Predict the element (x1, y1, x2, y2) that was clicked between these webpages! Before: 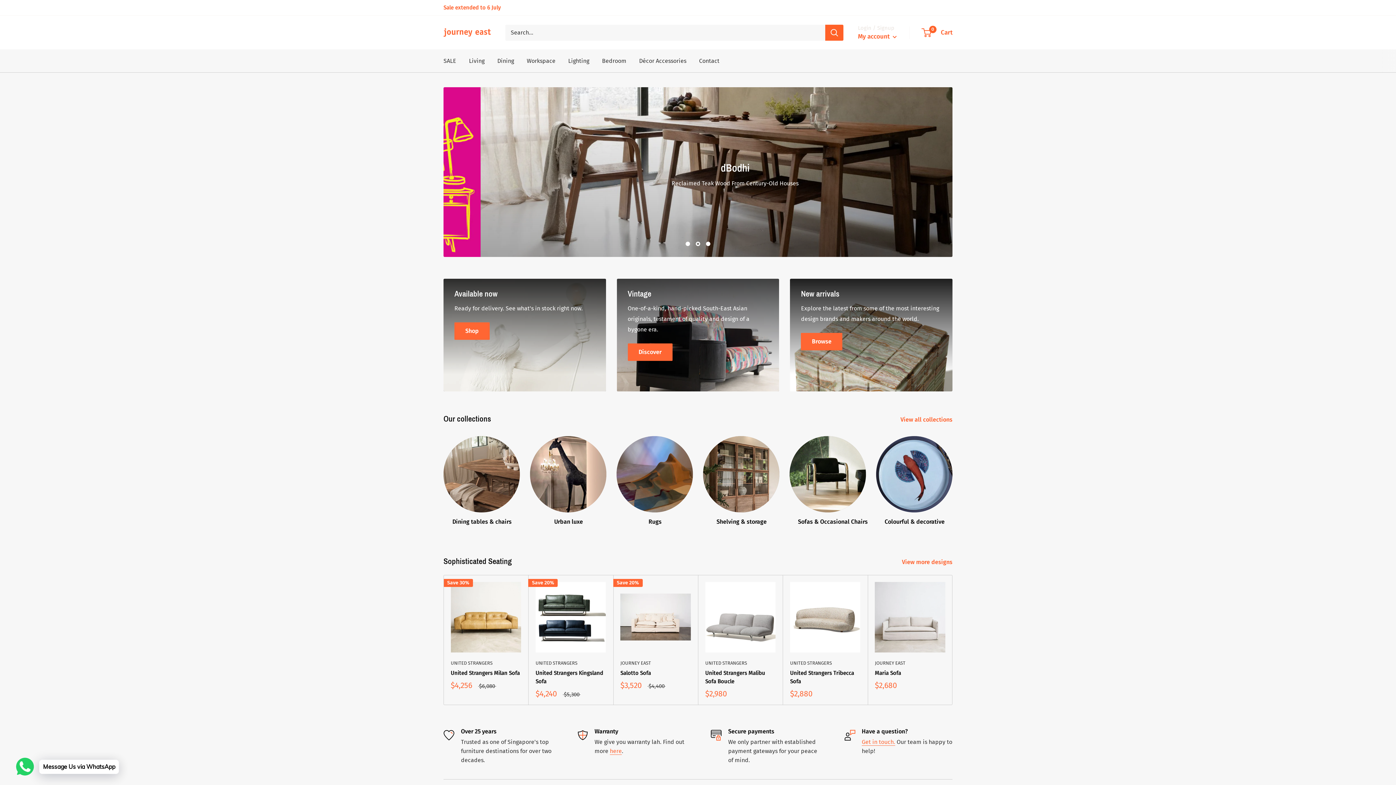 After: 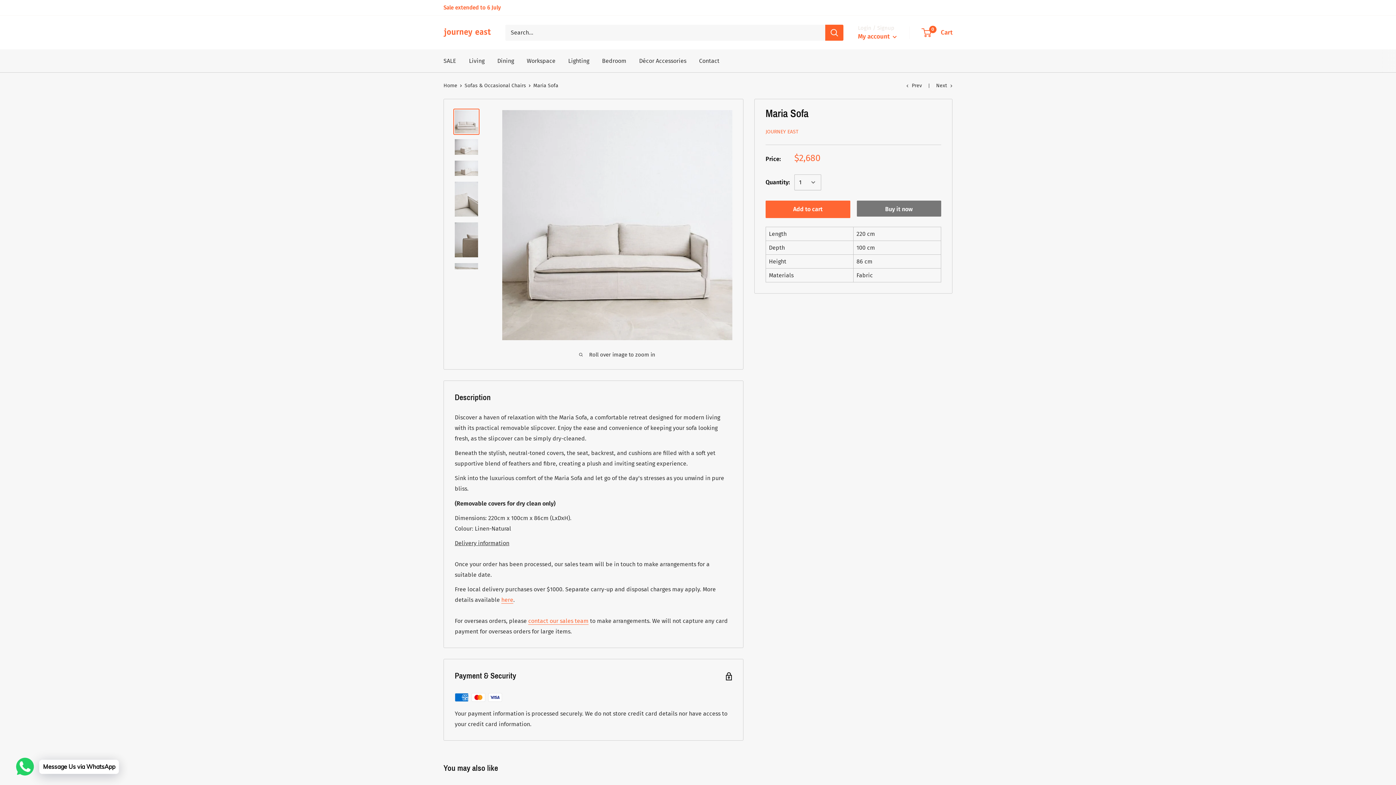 Action: bbox: (875, 582, 945, 652)